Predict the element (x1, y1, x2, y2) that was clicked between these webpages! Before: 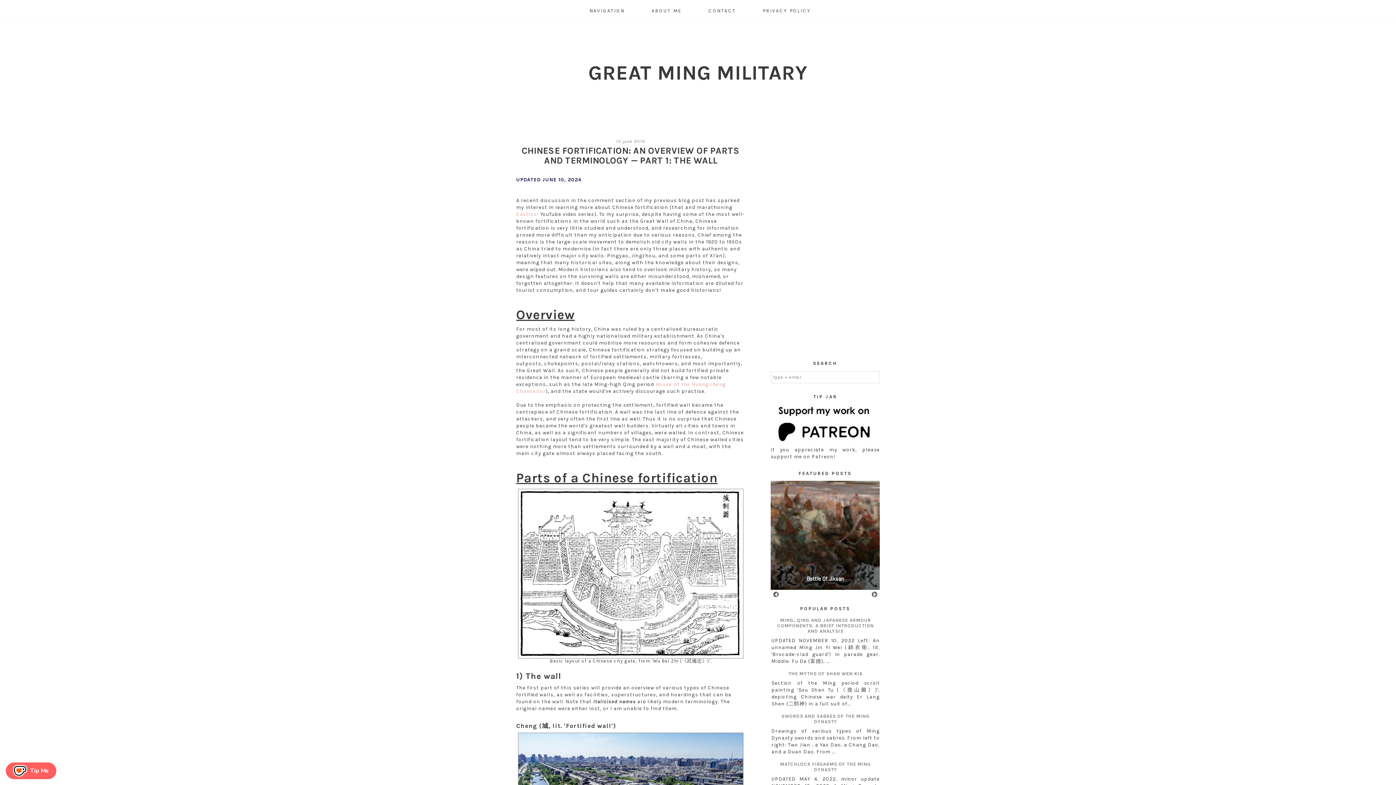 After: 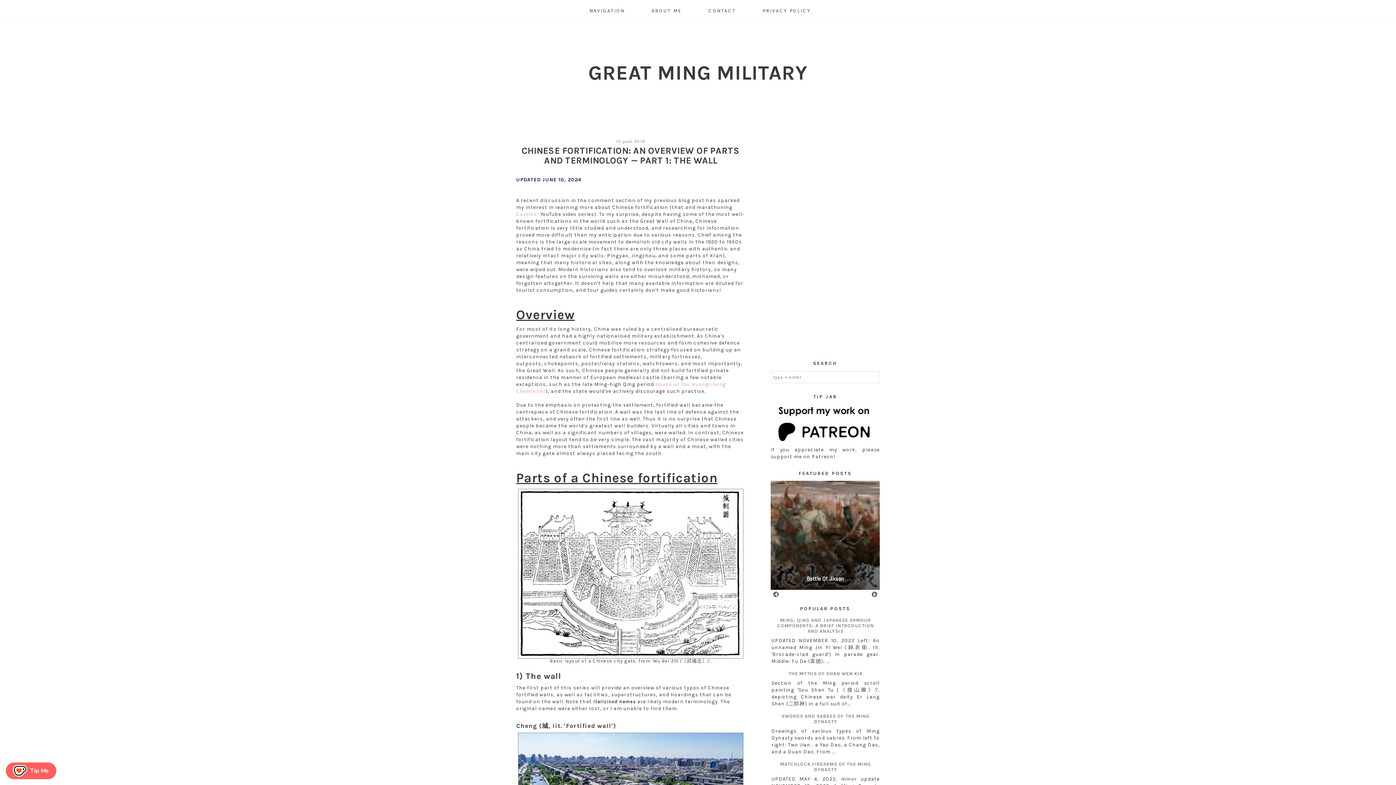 Action: bbox: (773, 592, 778, 597) label: Prev